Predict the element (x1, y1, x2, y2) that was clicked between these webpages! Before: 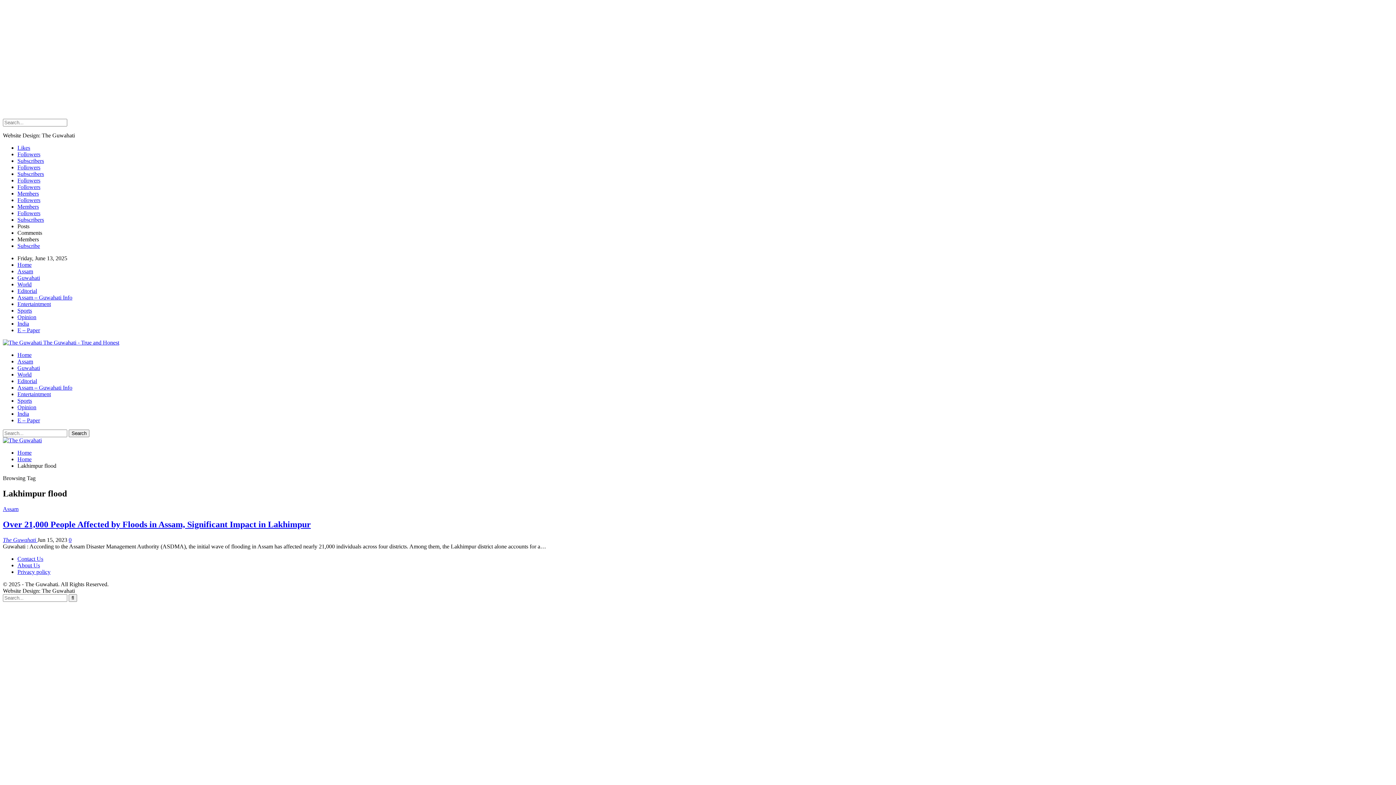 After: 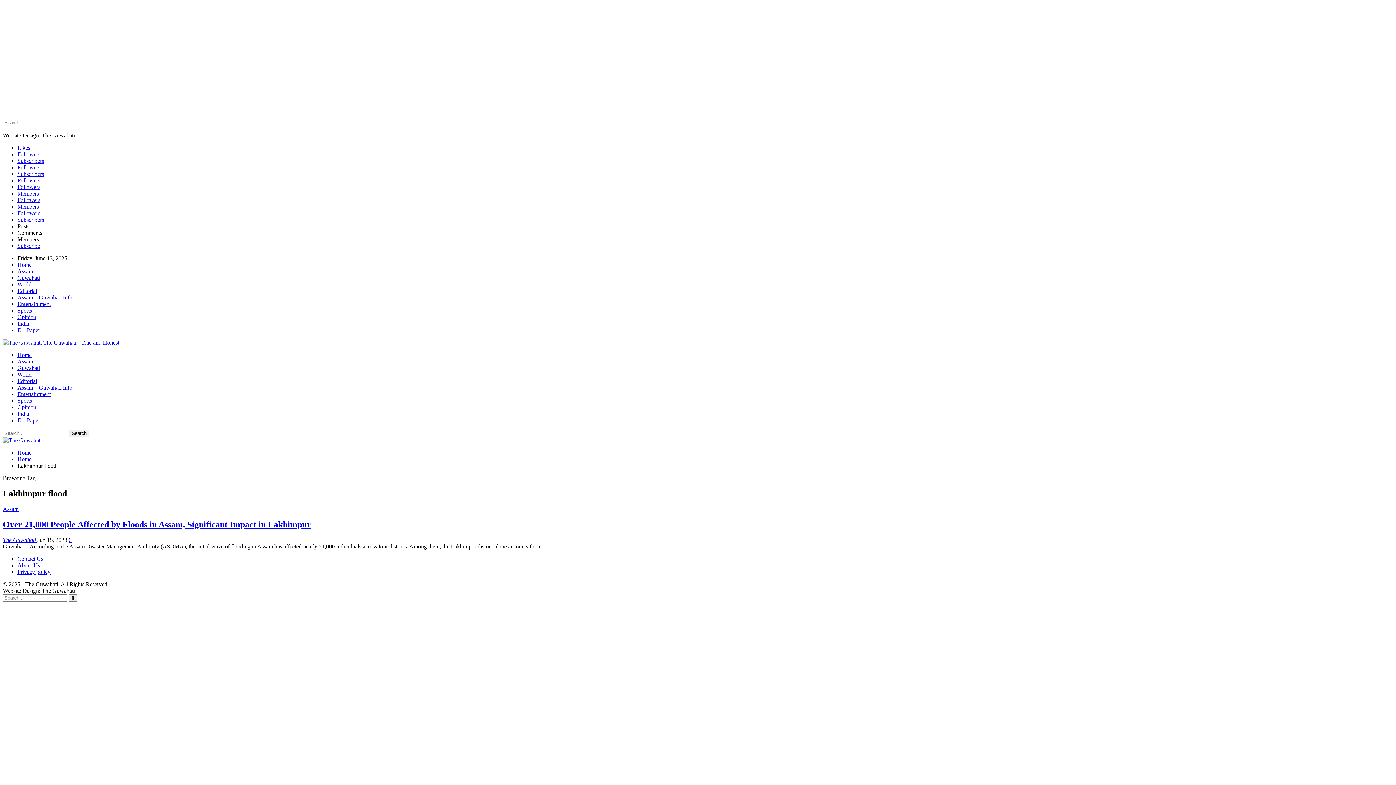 Action: bbox: (17, 151, 40, 157) label: Followers